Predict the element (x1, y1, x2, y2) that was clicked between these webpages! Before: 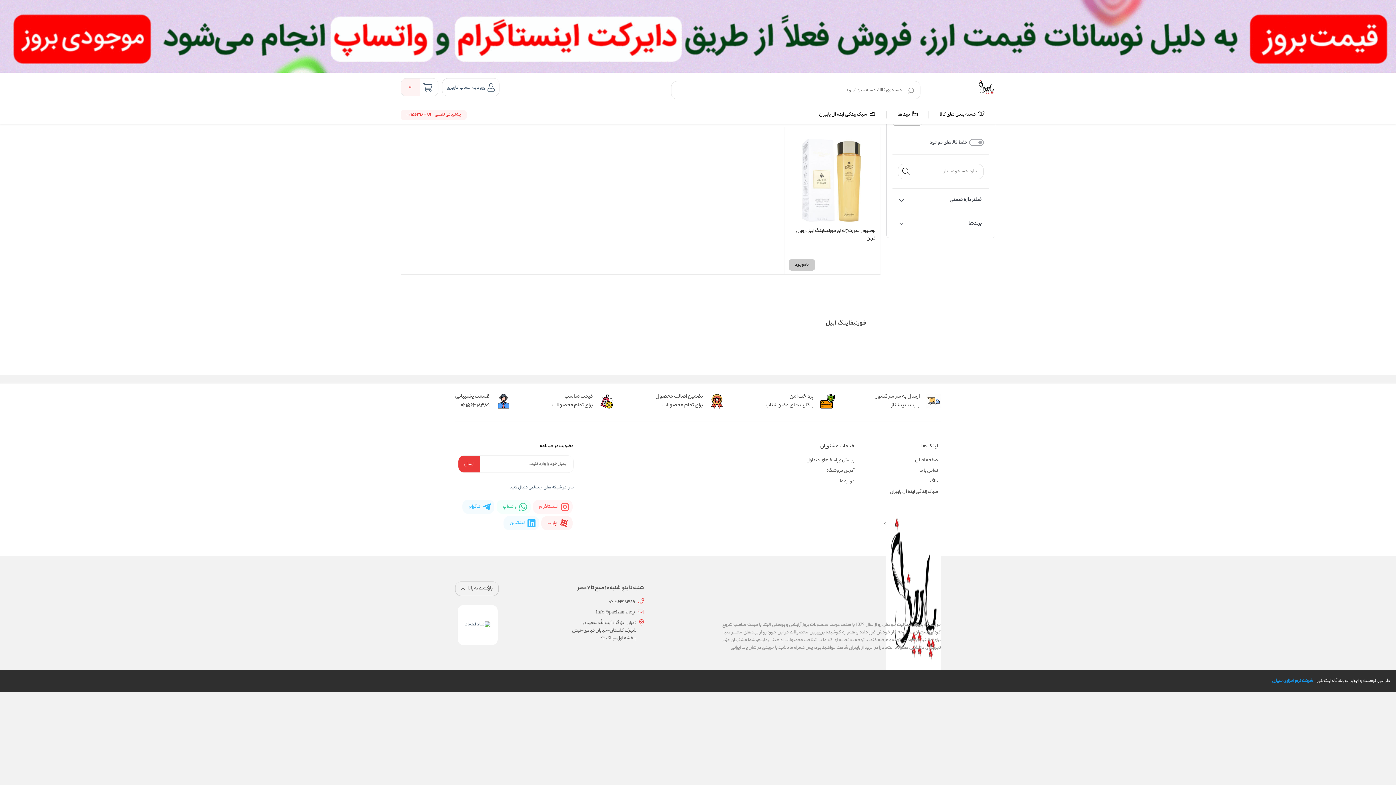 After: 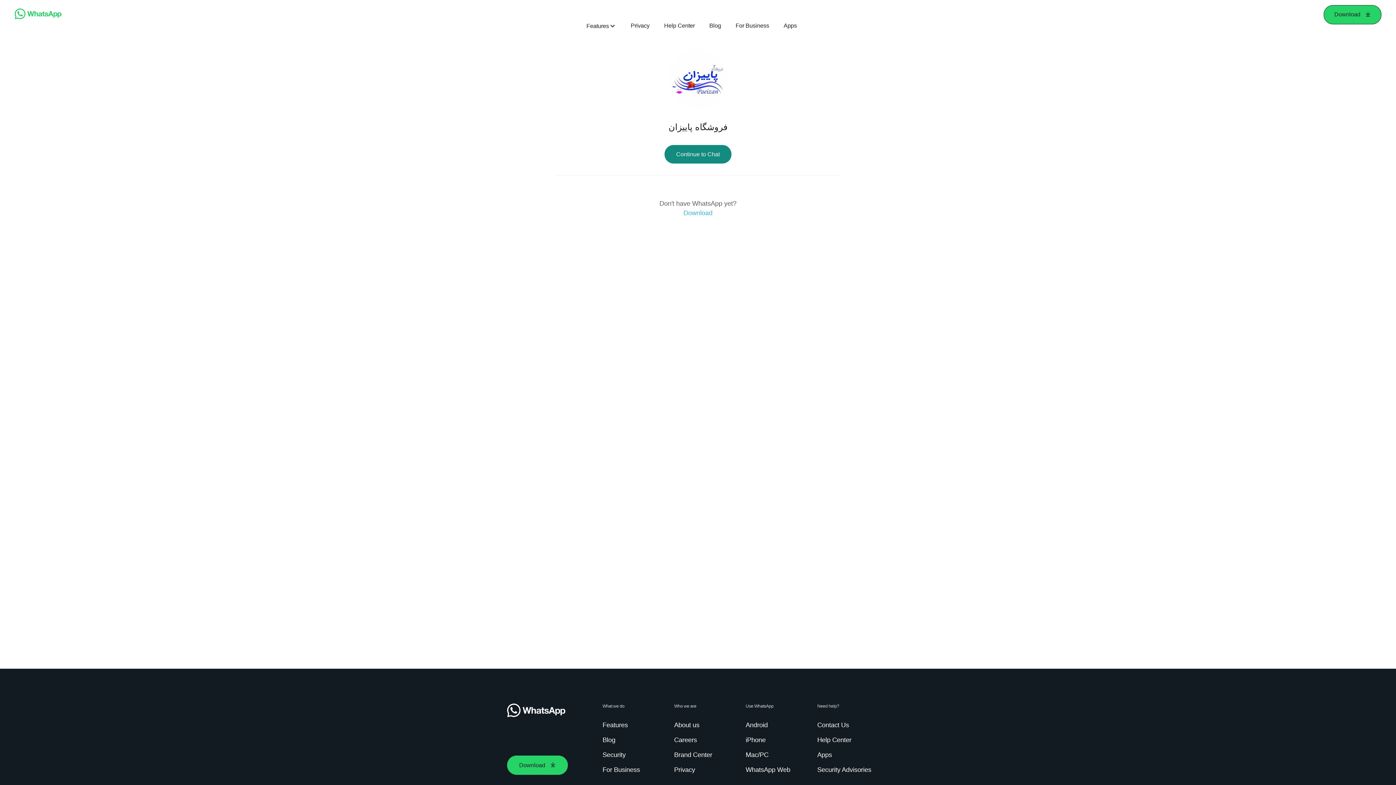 Action: label: واتساپ bbox: (500, 502, 527, 511)